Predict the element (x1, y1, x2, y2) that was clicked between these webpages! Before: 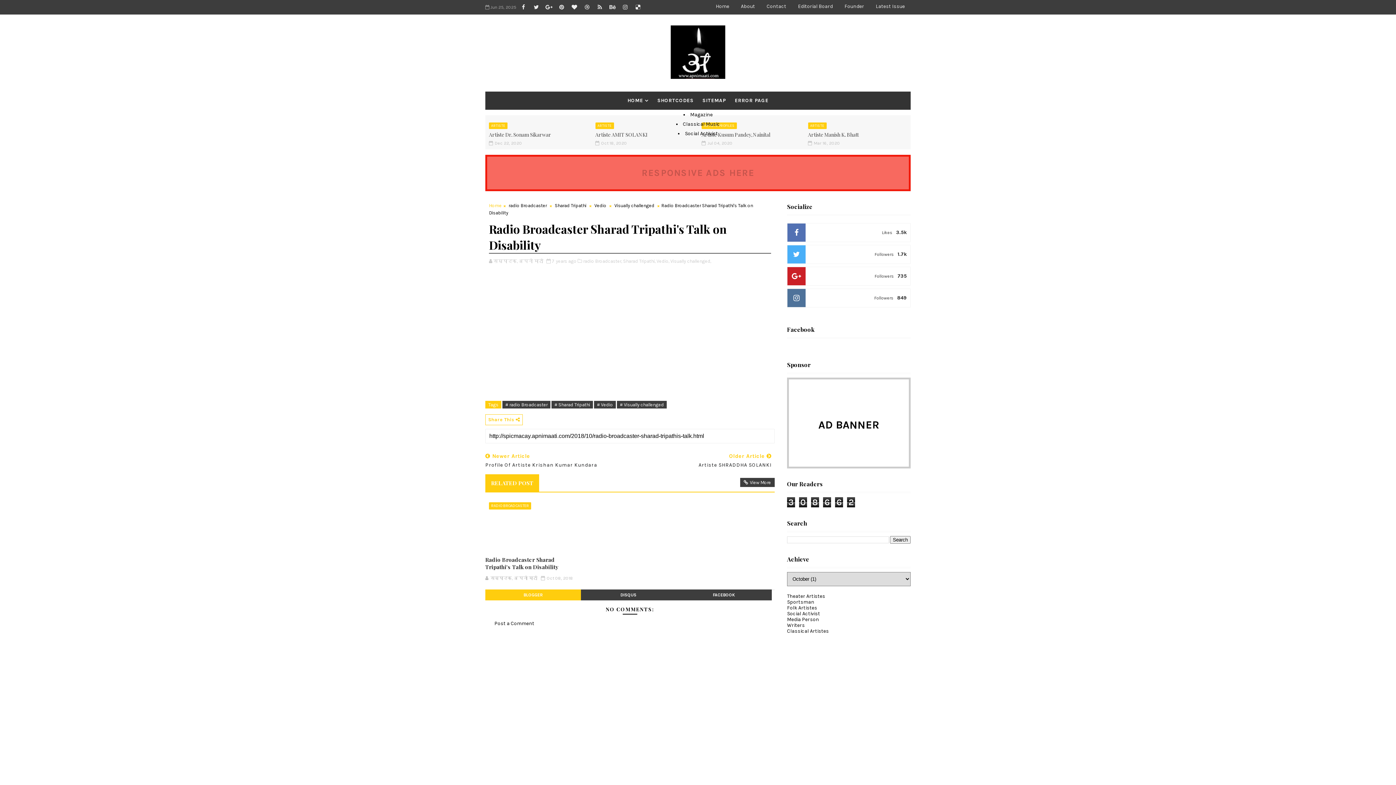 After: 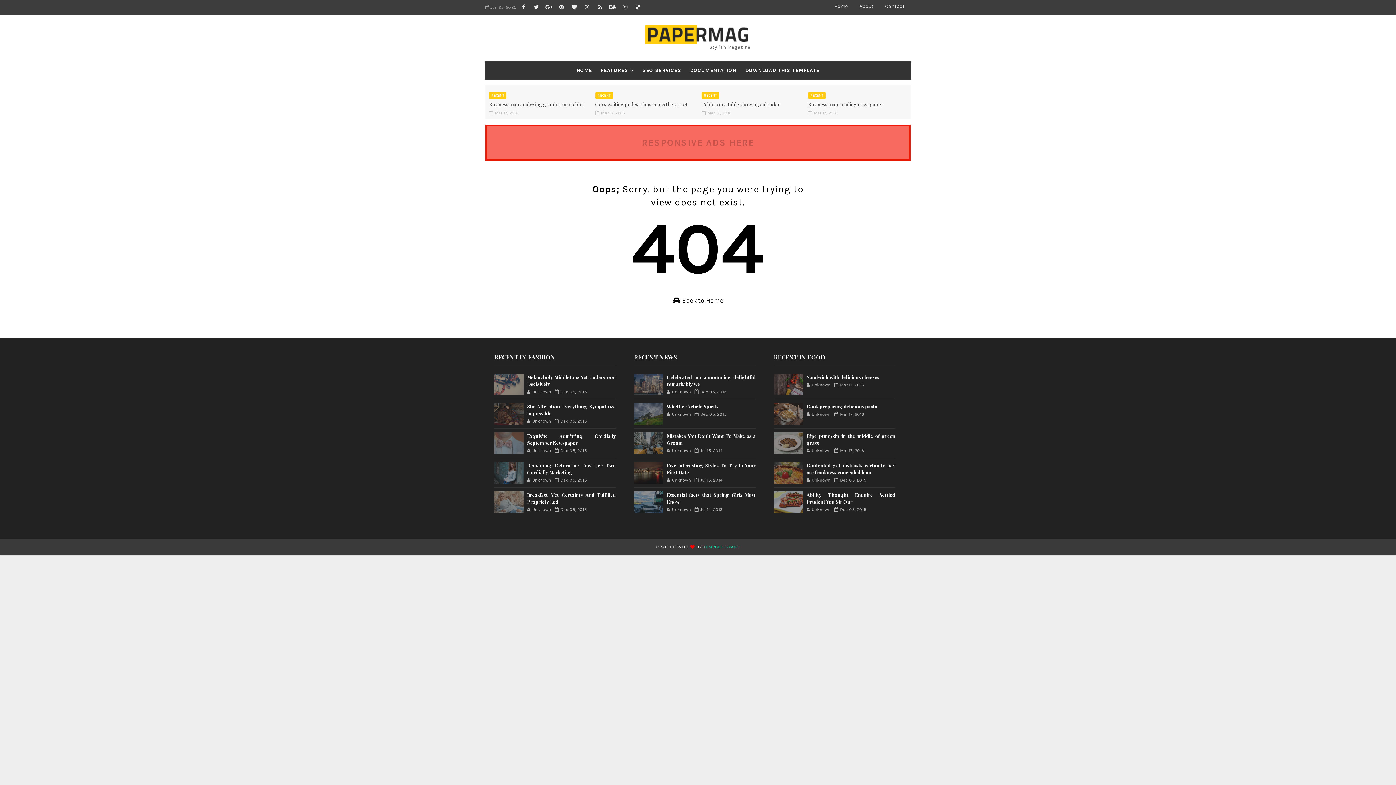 Action: label: ERROR PAGE bbox: (730, 91, 773, 109)